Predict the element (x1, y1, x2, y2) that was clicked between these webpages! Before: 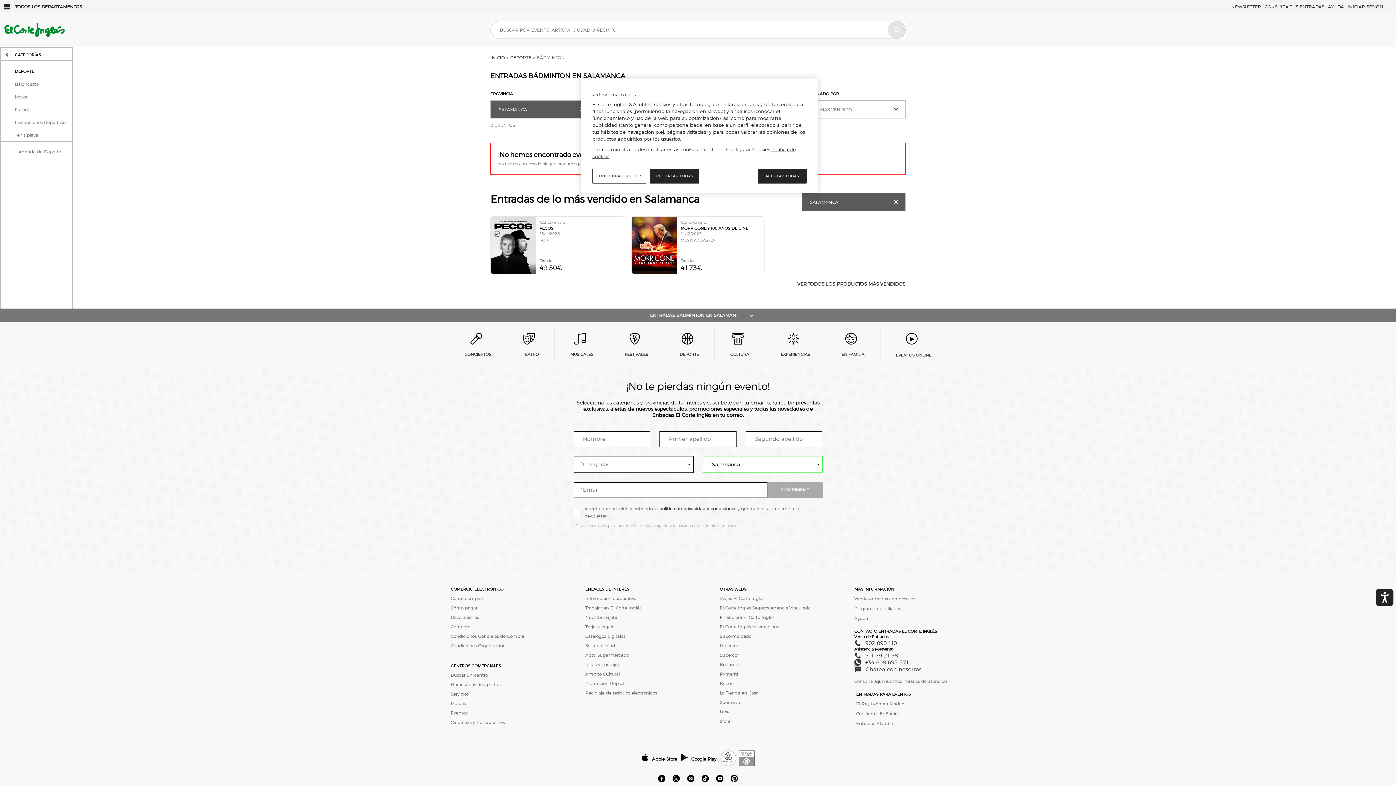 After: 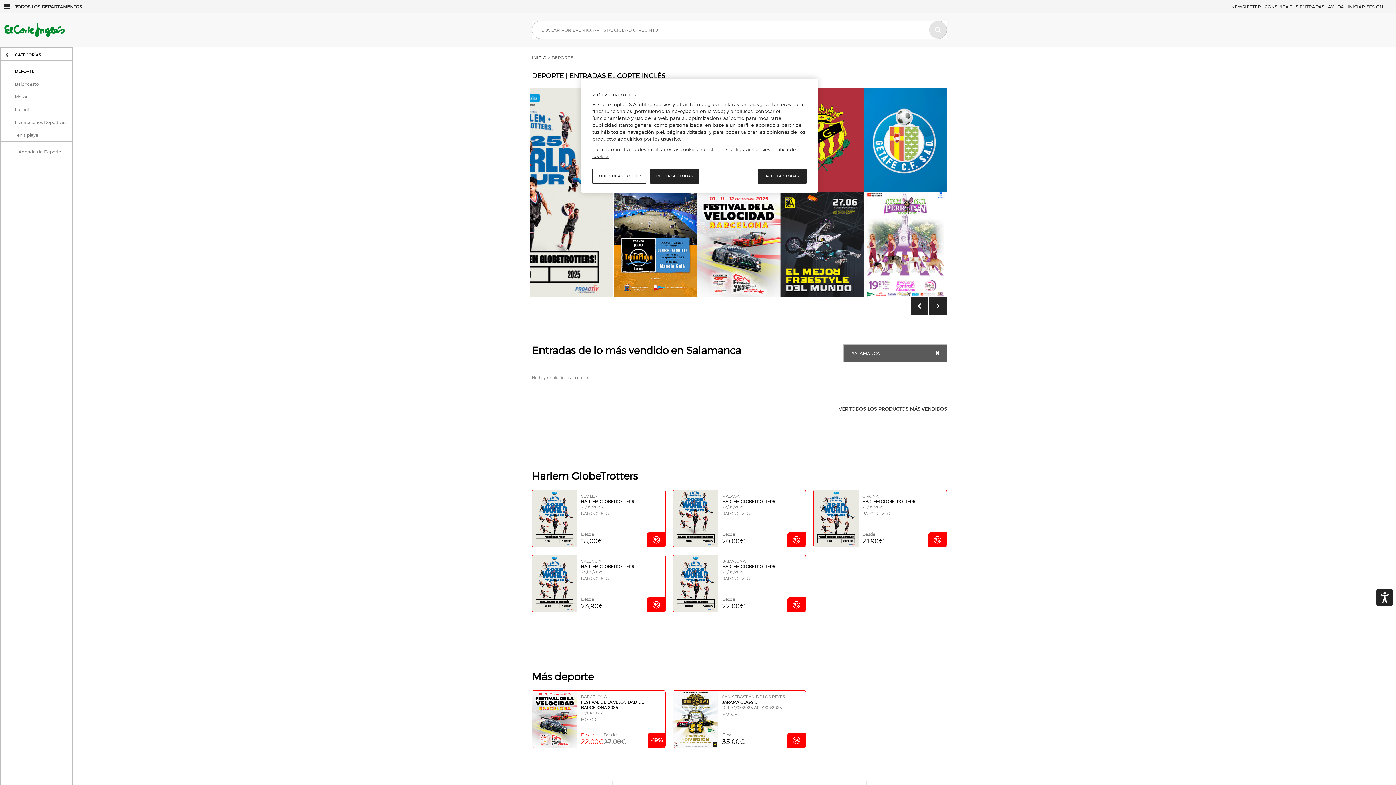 Action: bbox: (510, 54, 535, 60) label: DEPORTE 